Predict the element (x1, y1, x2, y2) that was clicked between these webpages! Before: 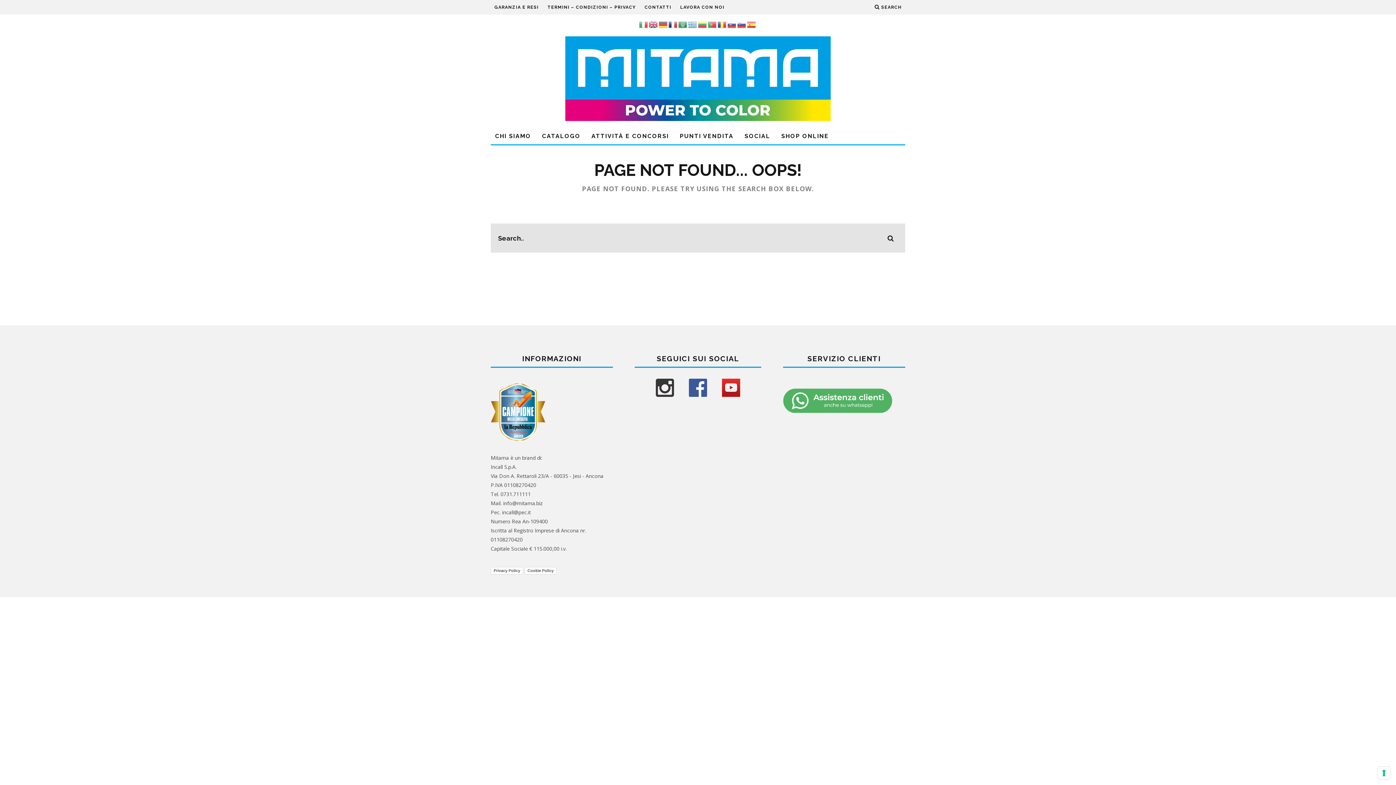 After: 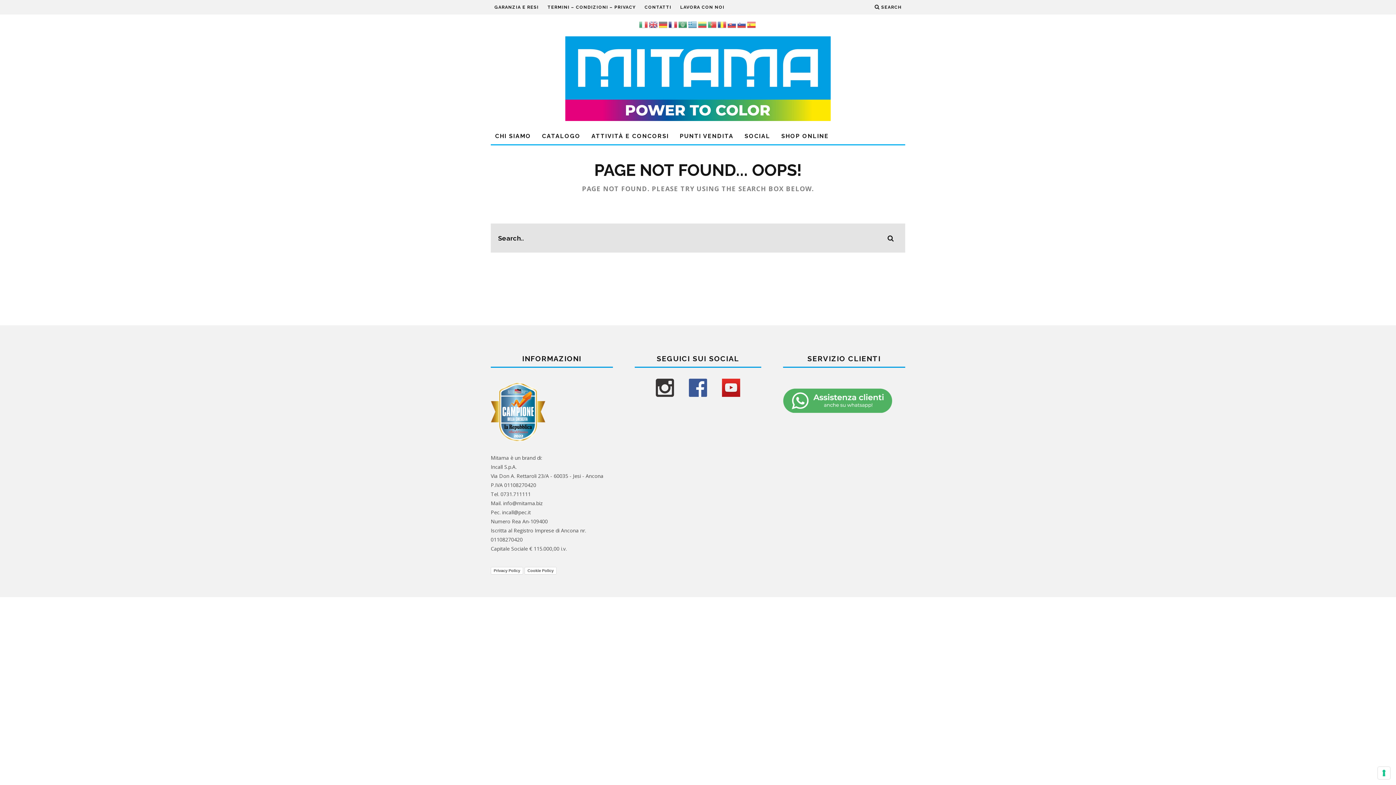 Action: bbox: (688, 20, 698, 27)